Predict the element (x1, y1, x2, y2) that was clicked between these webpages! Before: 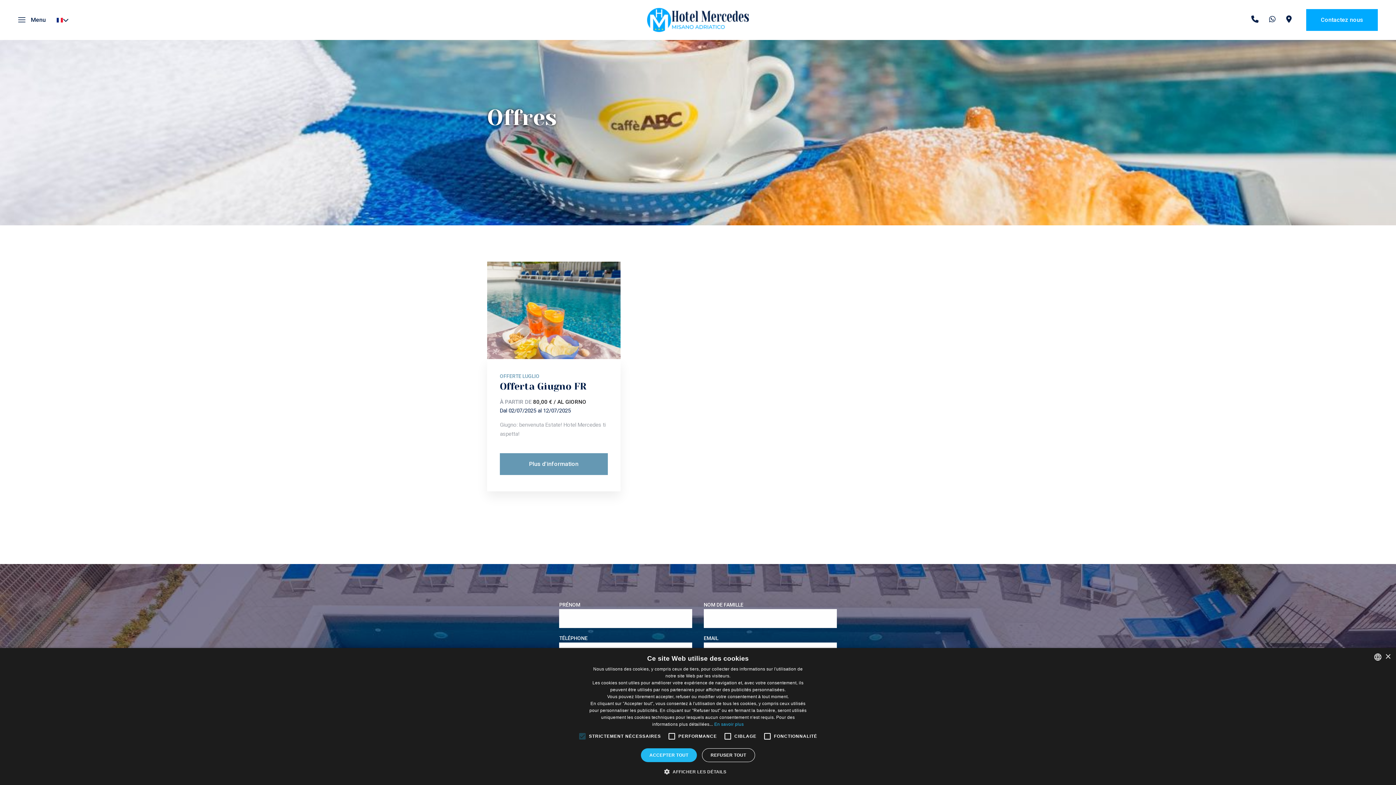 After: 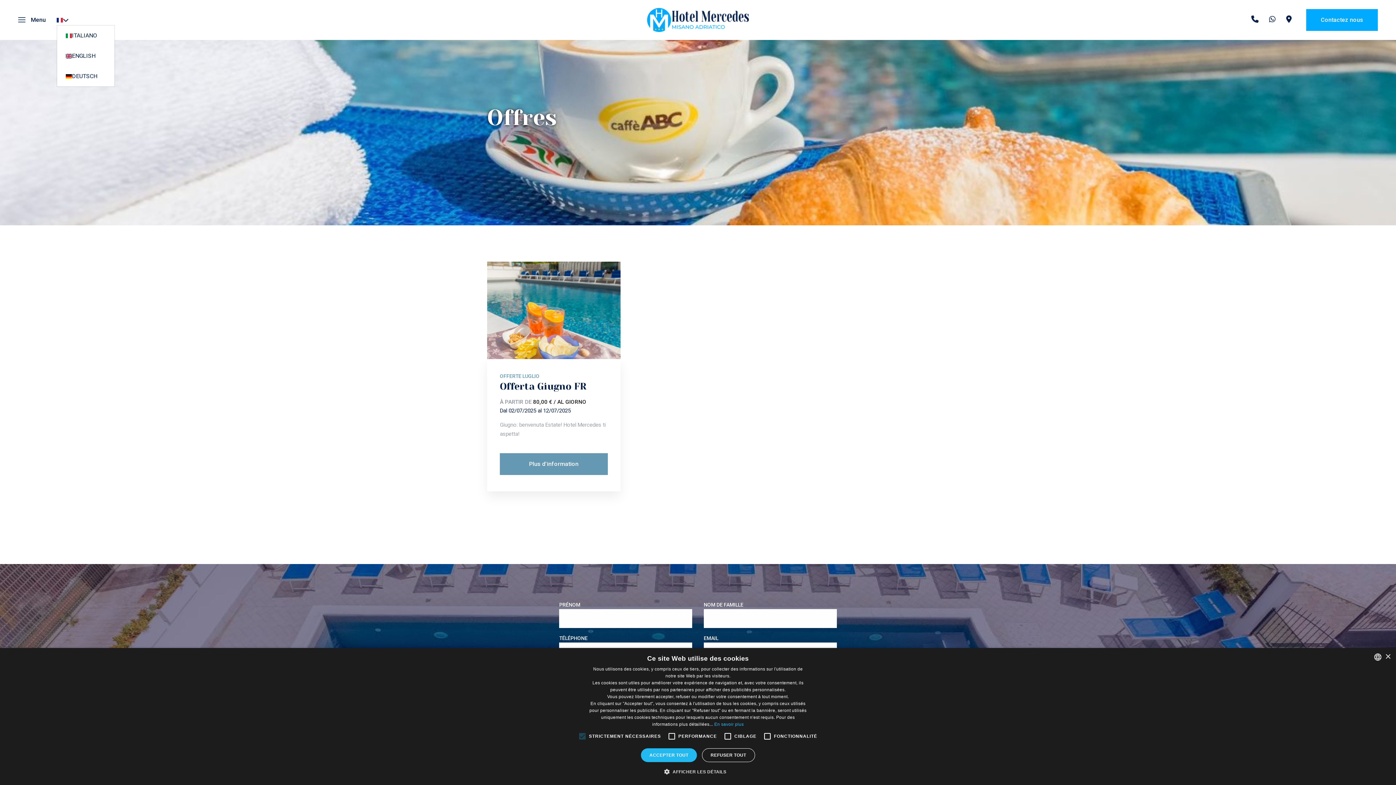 Action: bbox: (56, 15, 68, 24)